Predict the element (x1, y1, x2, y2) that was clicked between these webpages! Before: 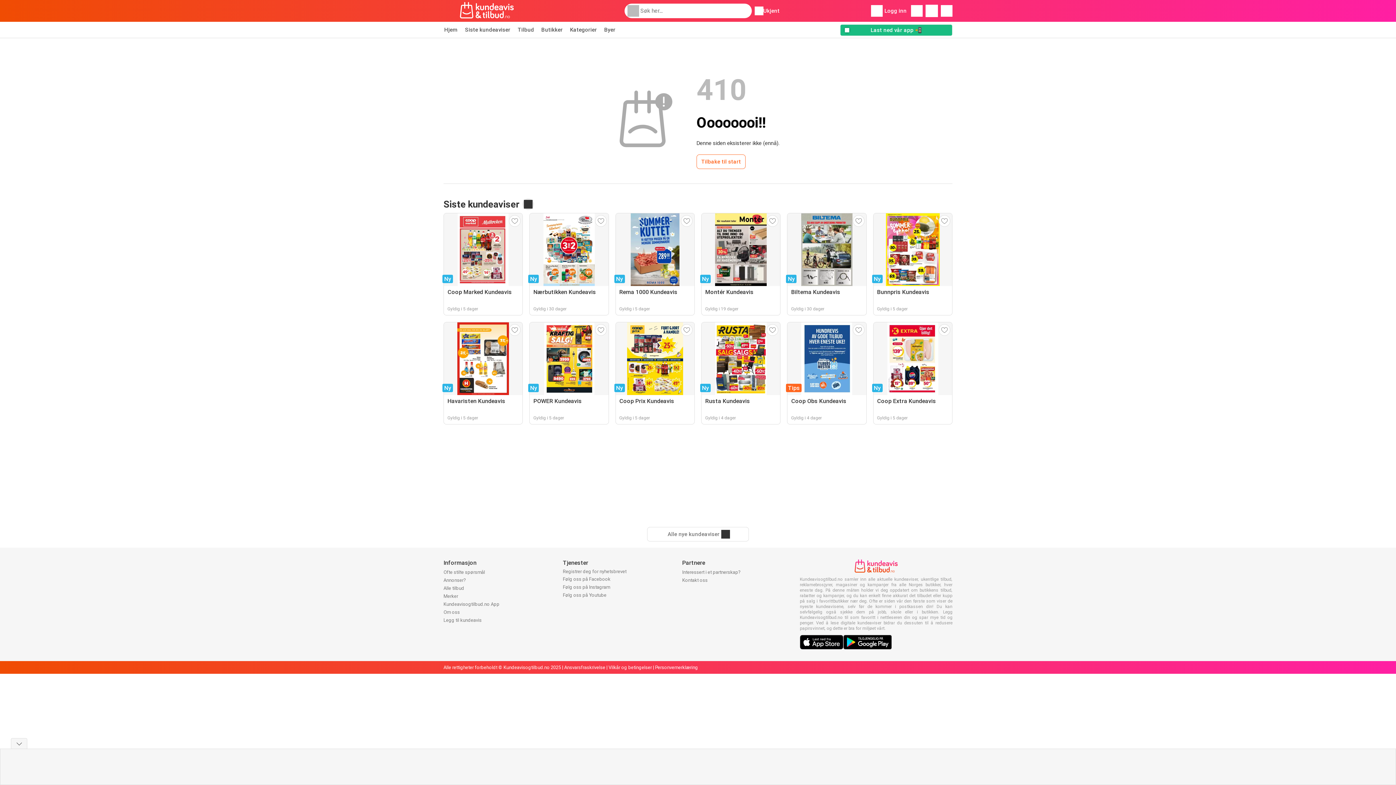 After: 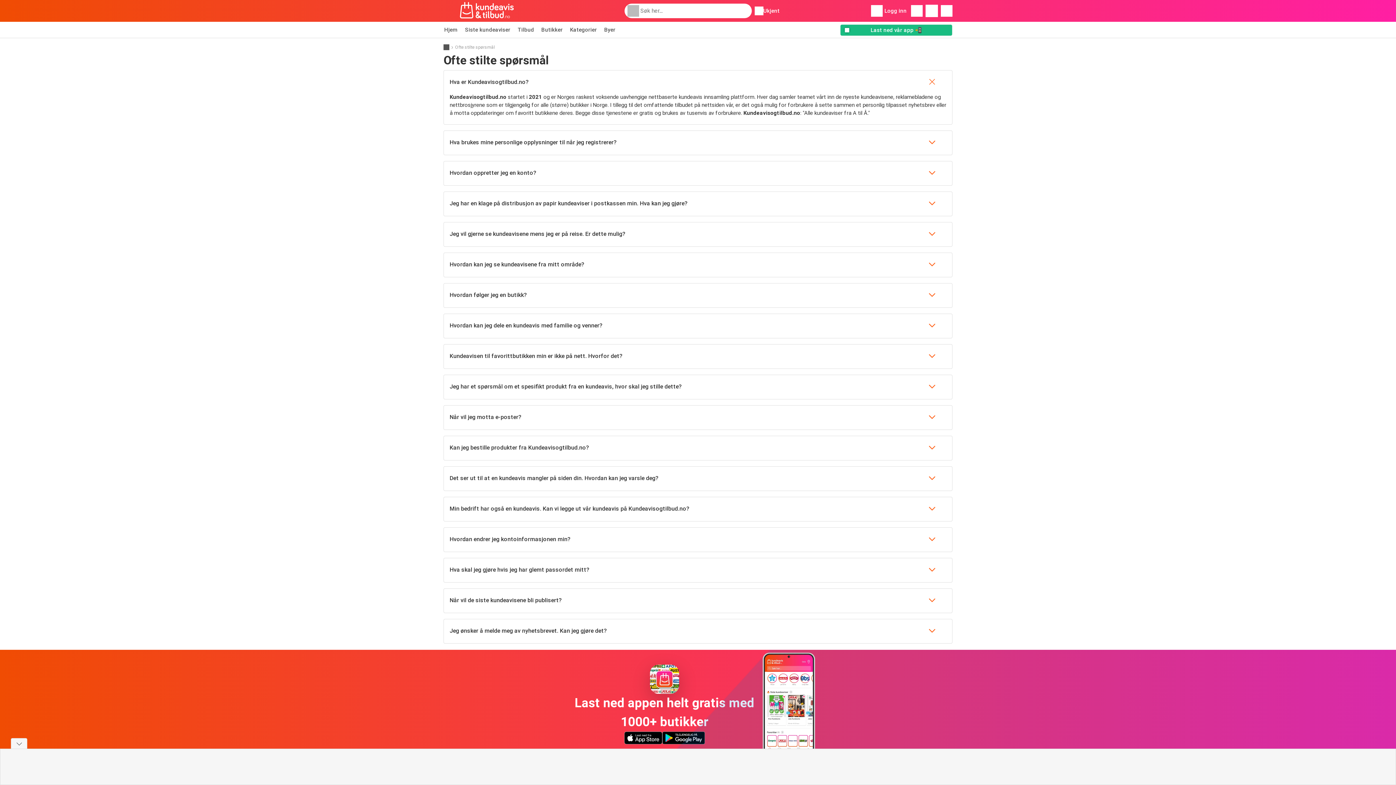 Action: bbox: (443, 569, 485, 575) label: Ofte stilte spørsmål